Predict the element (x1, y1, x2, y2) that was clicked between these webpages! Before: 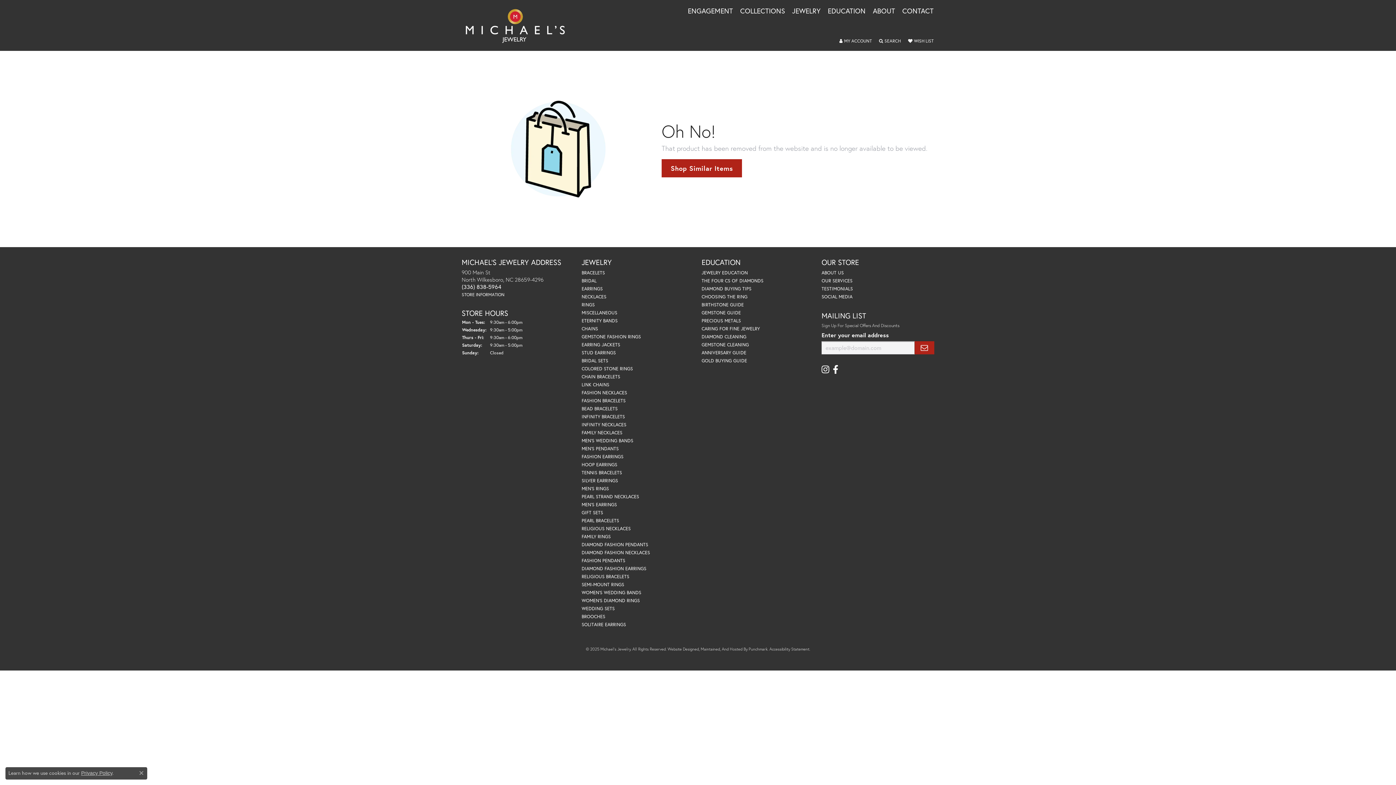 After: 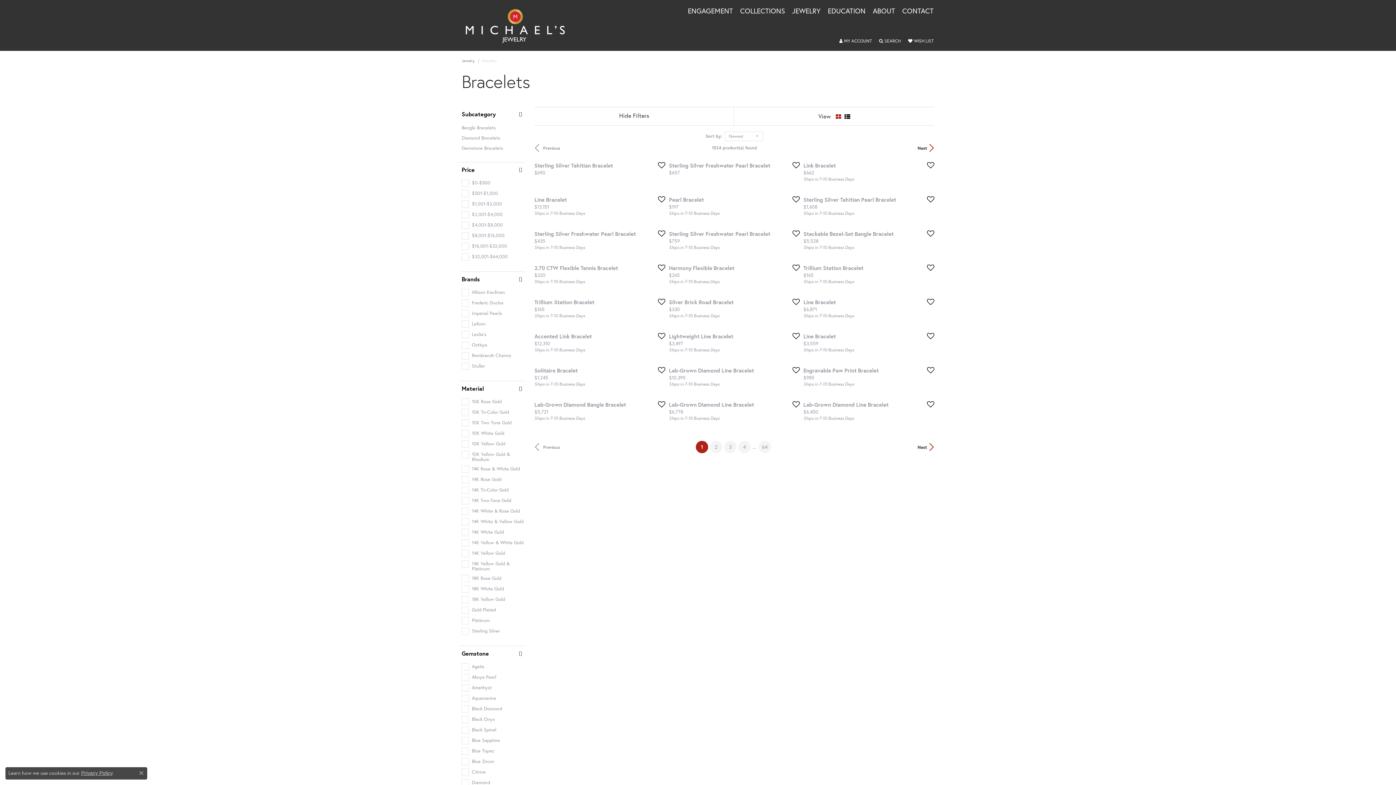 Action: label: BRACELETS bbox: (581, 269, 605, 276)